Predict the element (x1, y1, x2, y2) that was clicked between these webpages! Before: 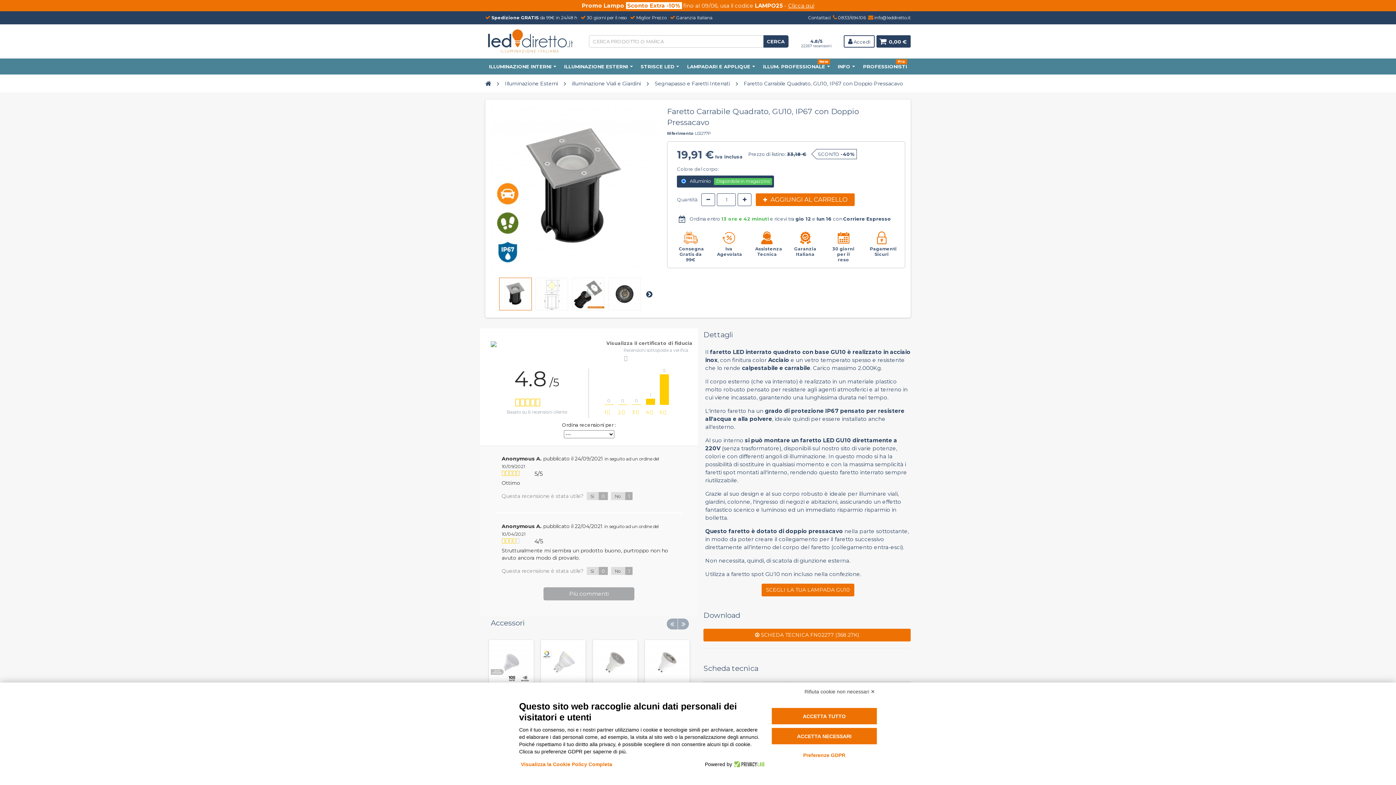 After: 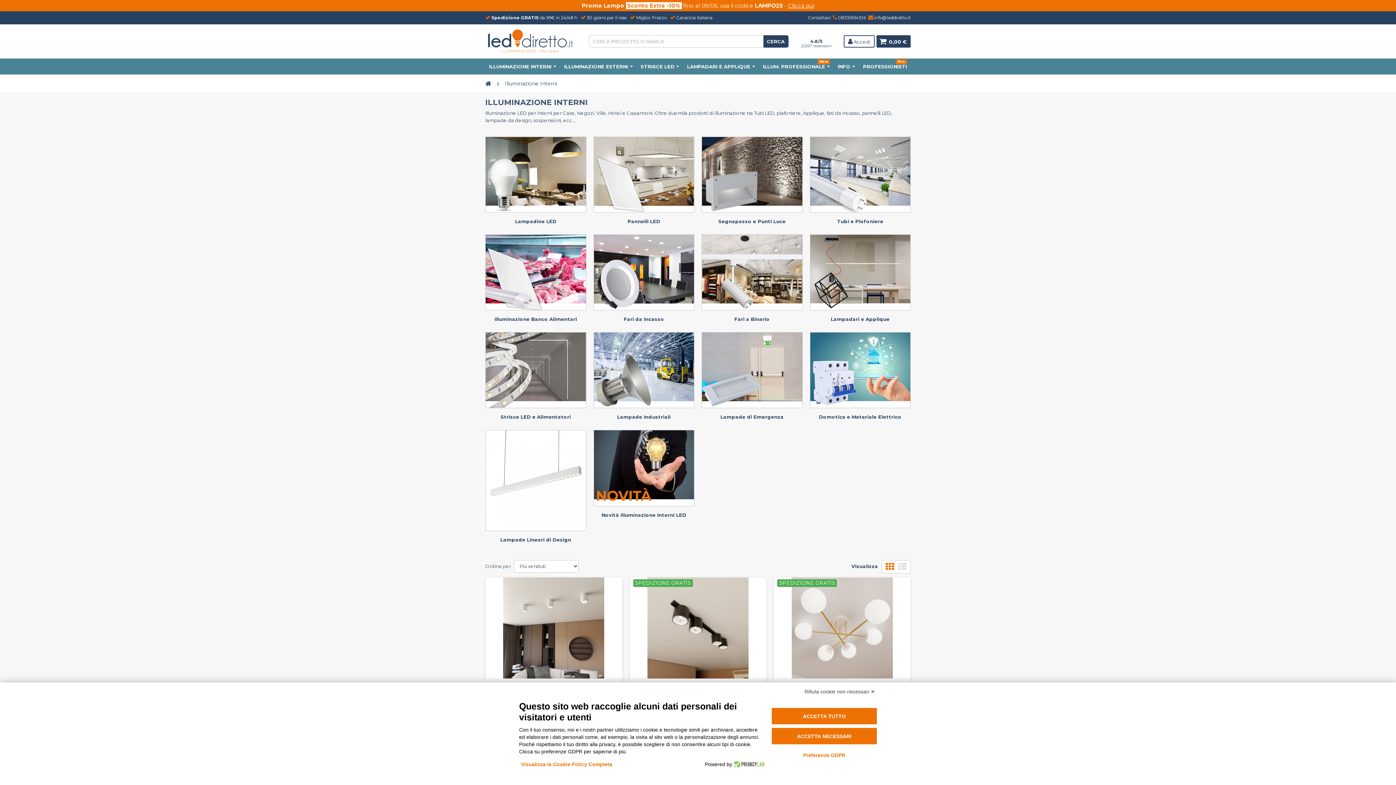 Action: bbox: (485, 58, 560, 74) label: ILLUMINAZIONE INTERNI 